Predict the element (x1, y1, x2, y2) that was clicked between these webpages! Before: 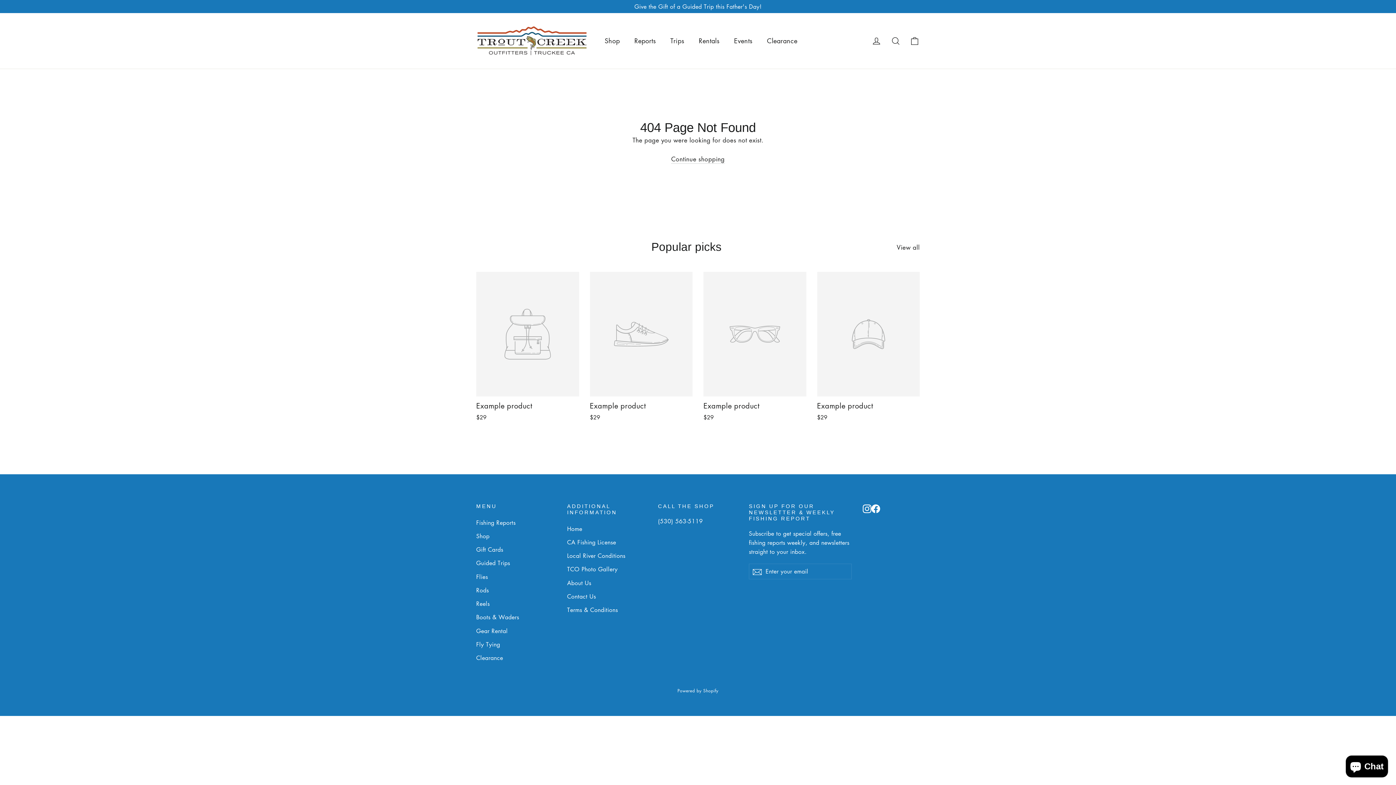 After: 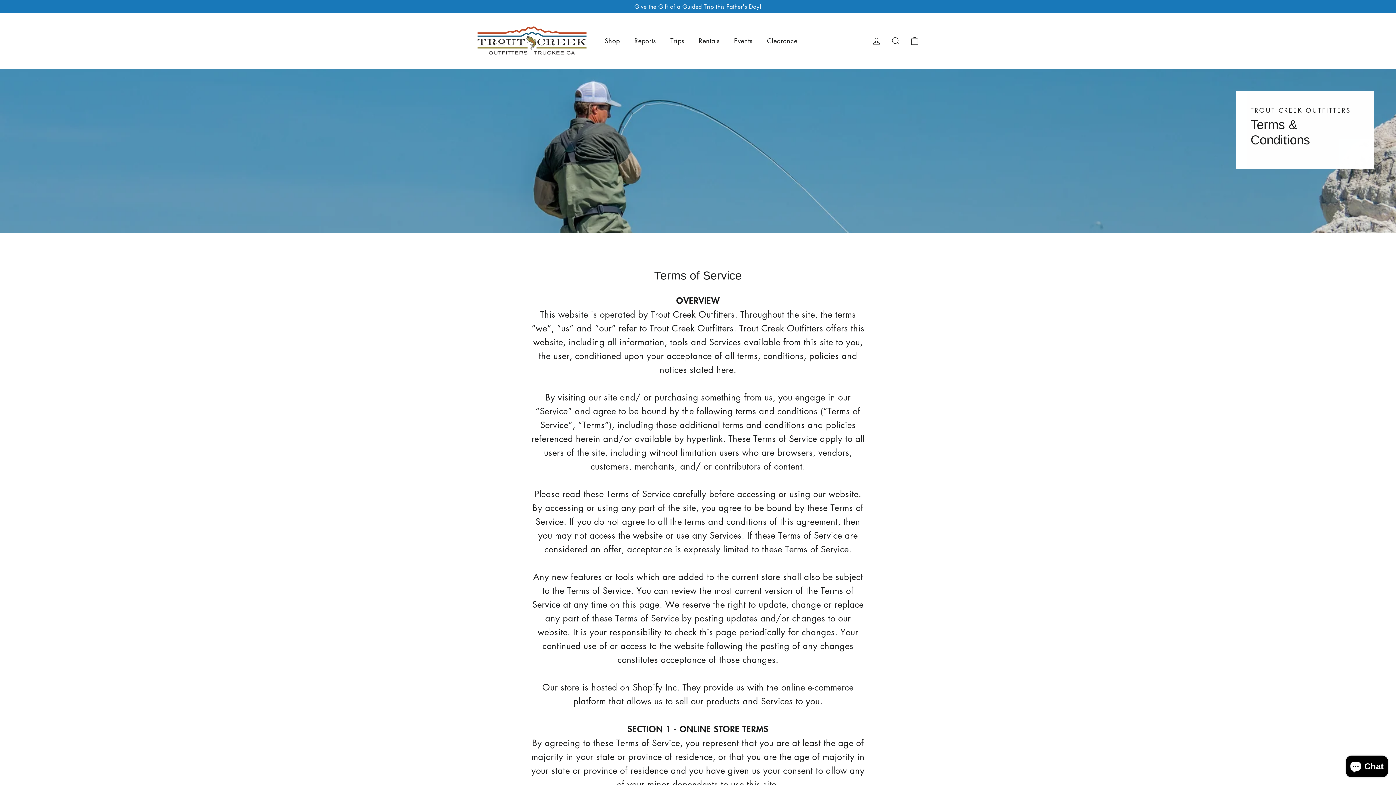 Action: label: Terms & Conditions bbox: (567, 604, 647, 616)